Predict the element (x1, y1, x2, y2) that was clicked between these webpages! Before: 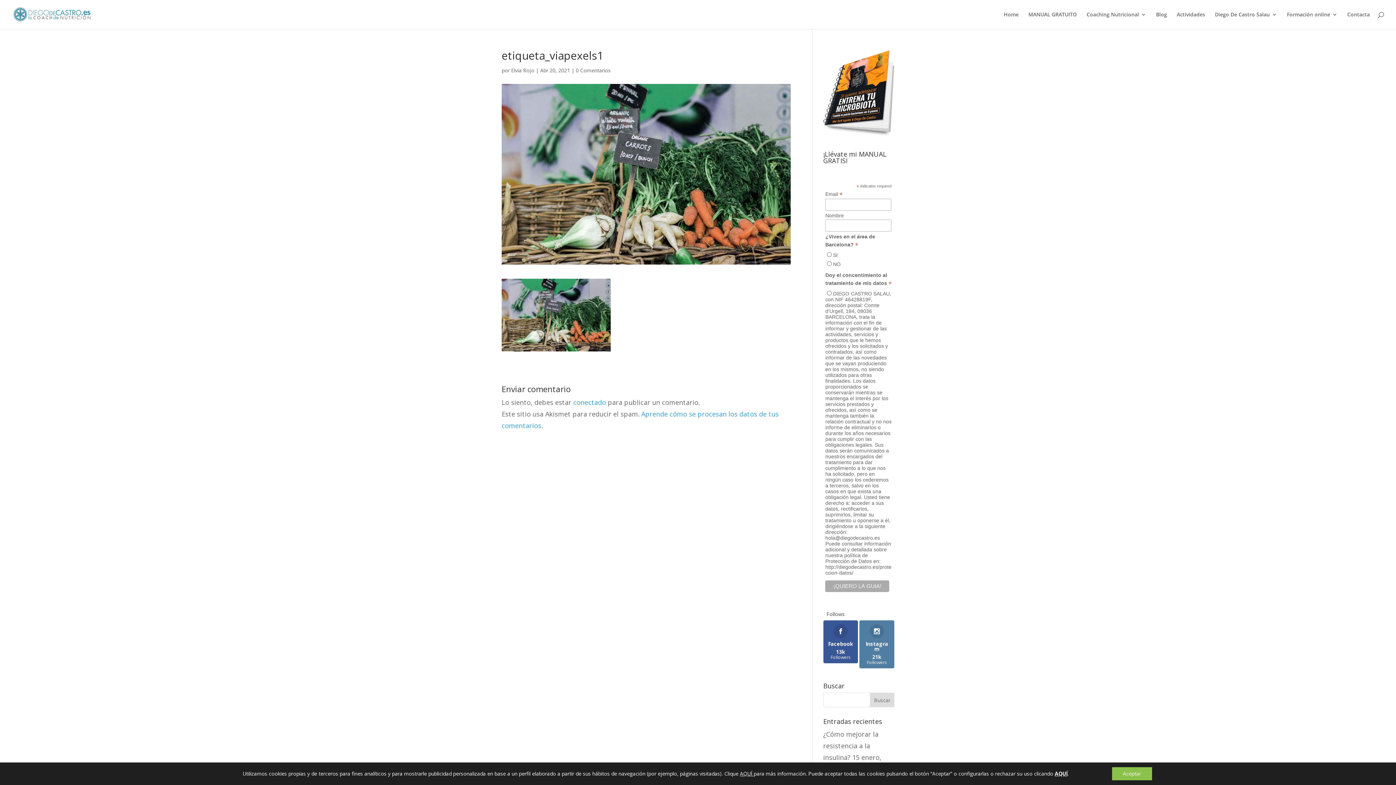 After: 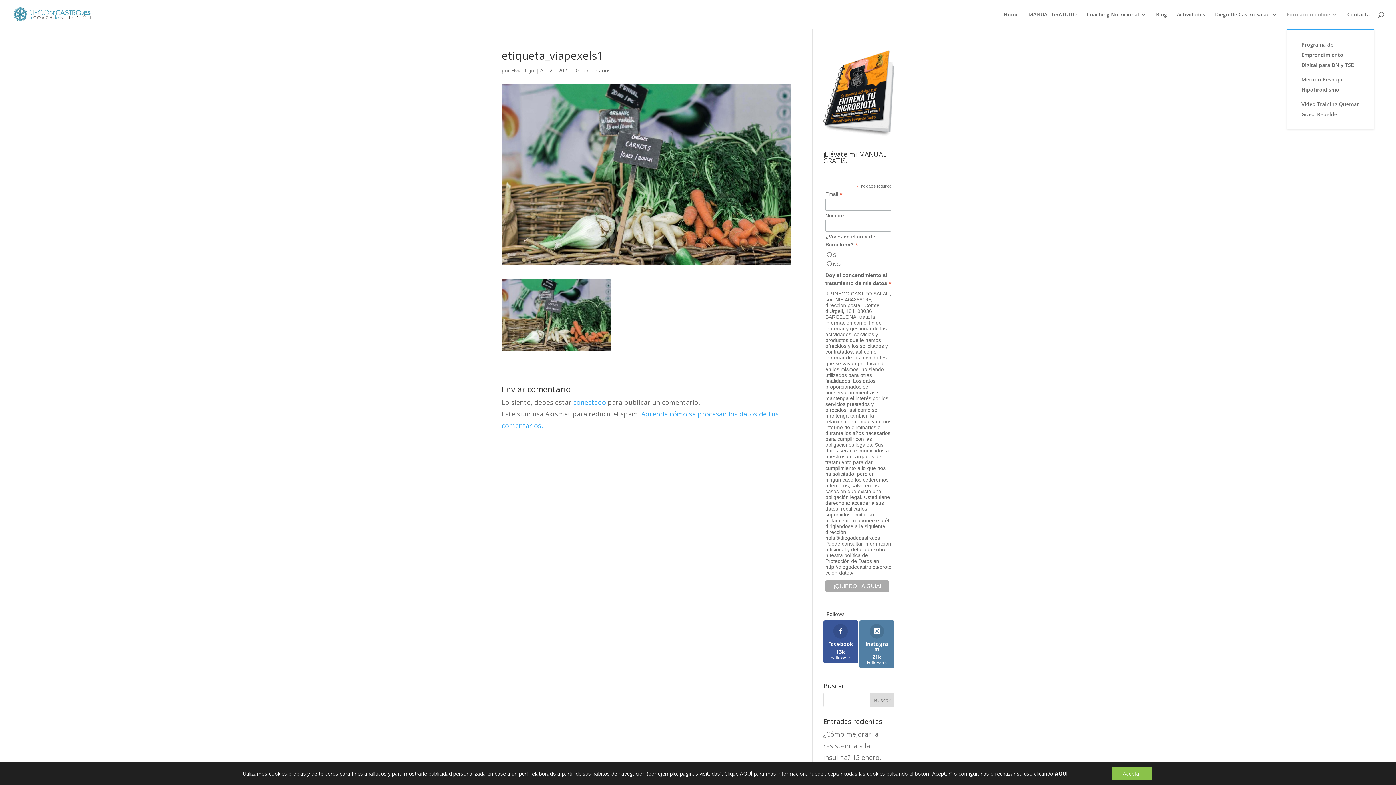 Action: label: Formación online bbox: (1287, 12, 1337, 29)